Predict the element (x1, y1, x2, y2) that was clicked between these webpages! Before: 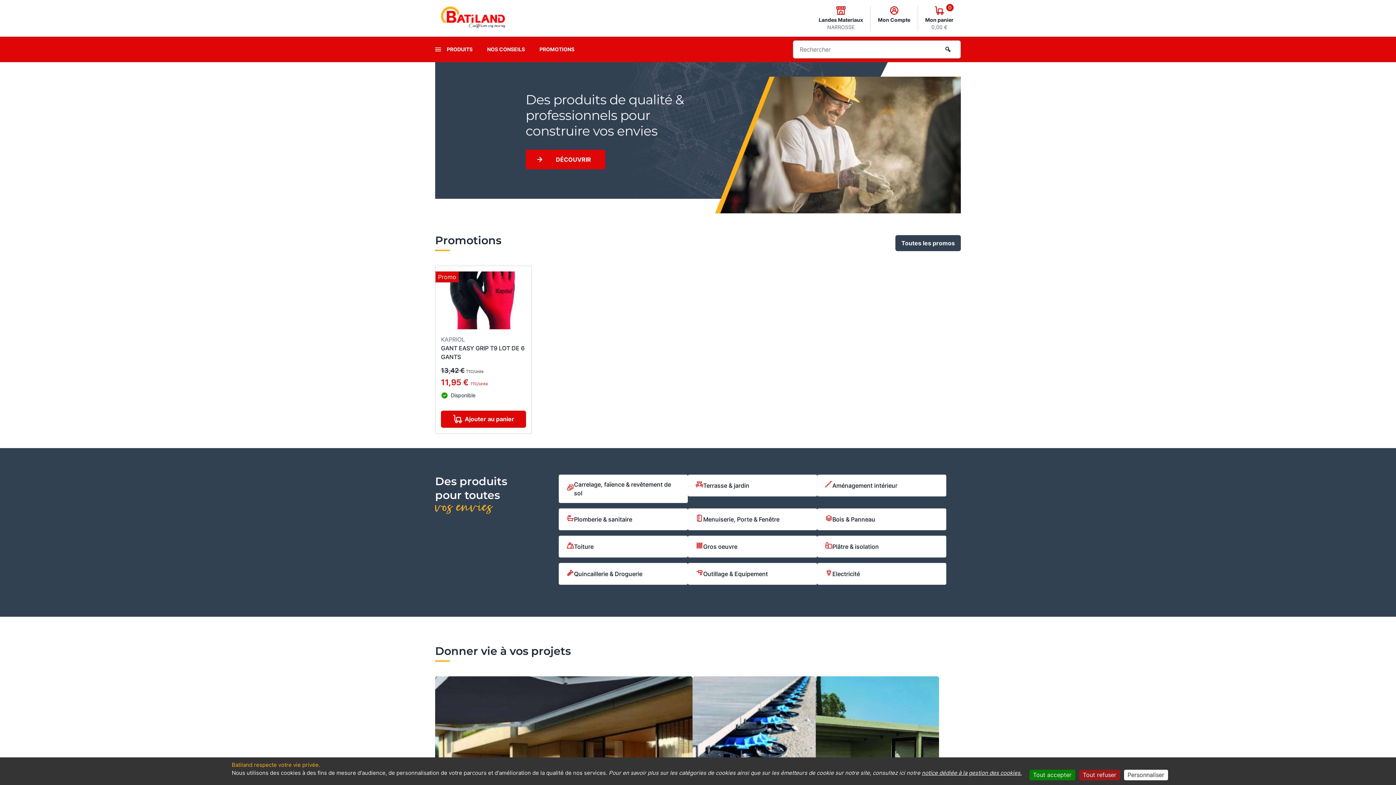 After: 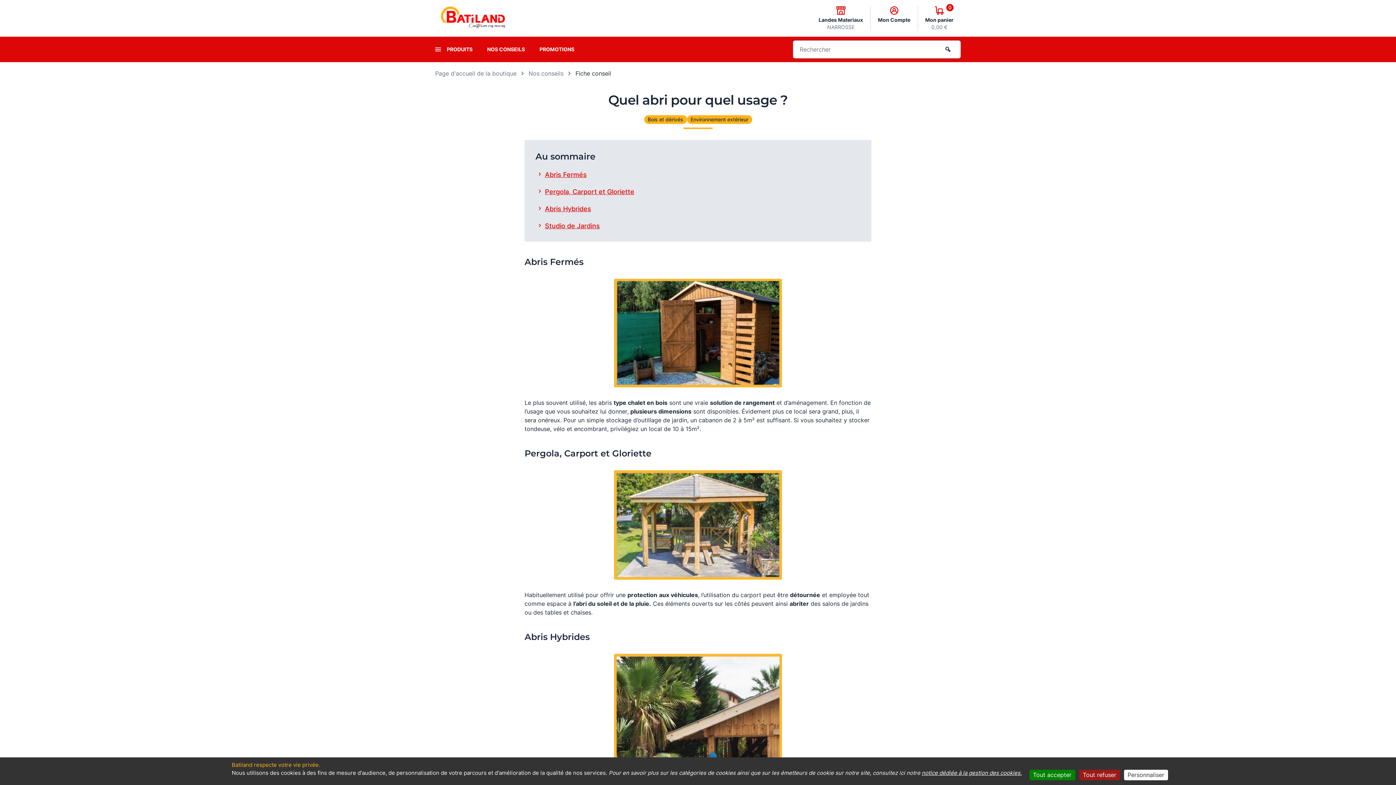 Action: bbox: (816, 676, 939, 826) label: Quel abri pour quel usage ?